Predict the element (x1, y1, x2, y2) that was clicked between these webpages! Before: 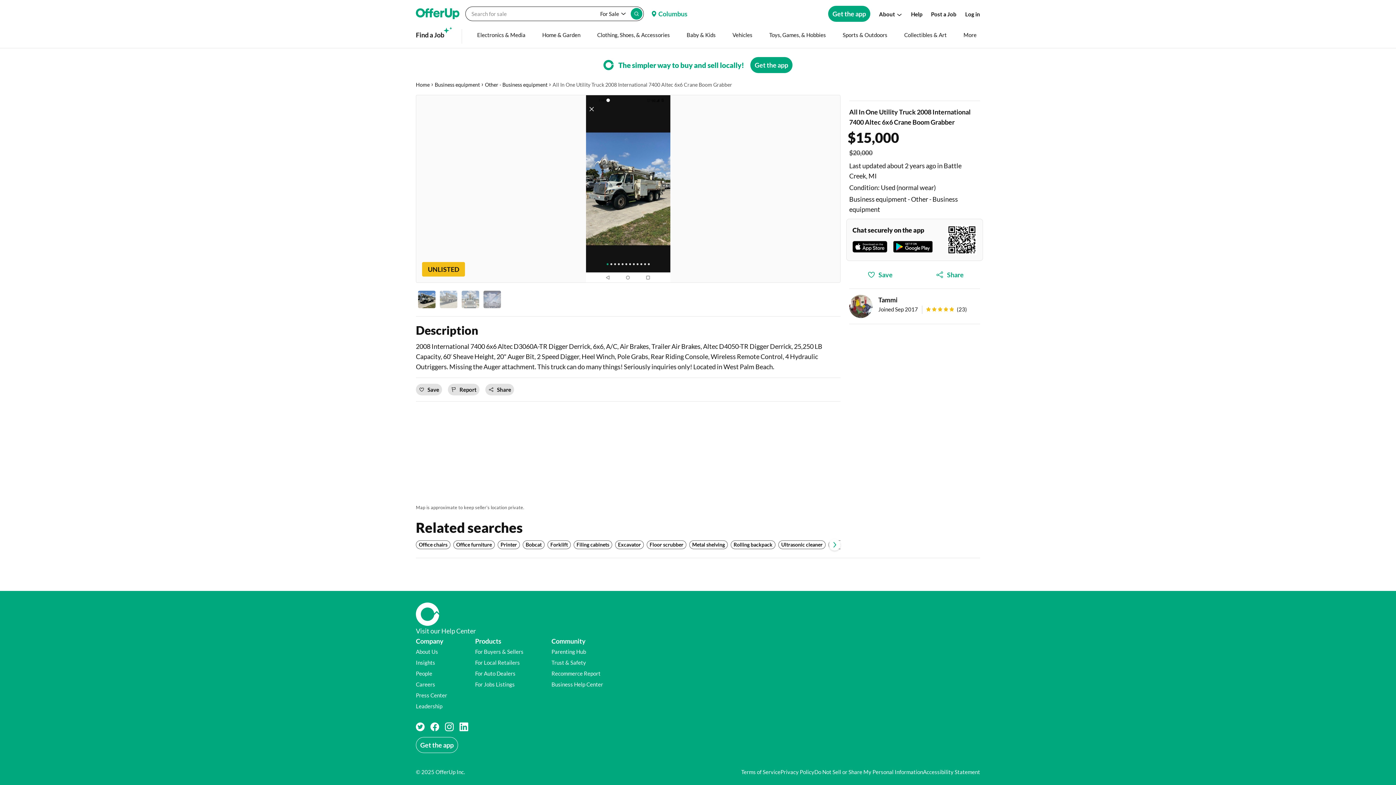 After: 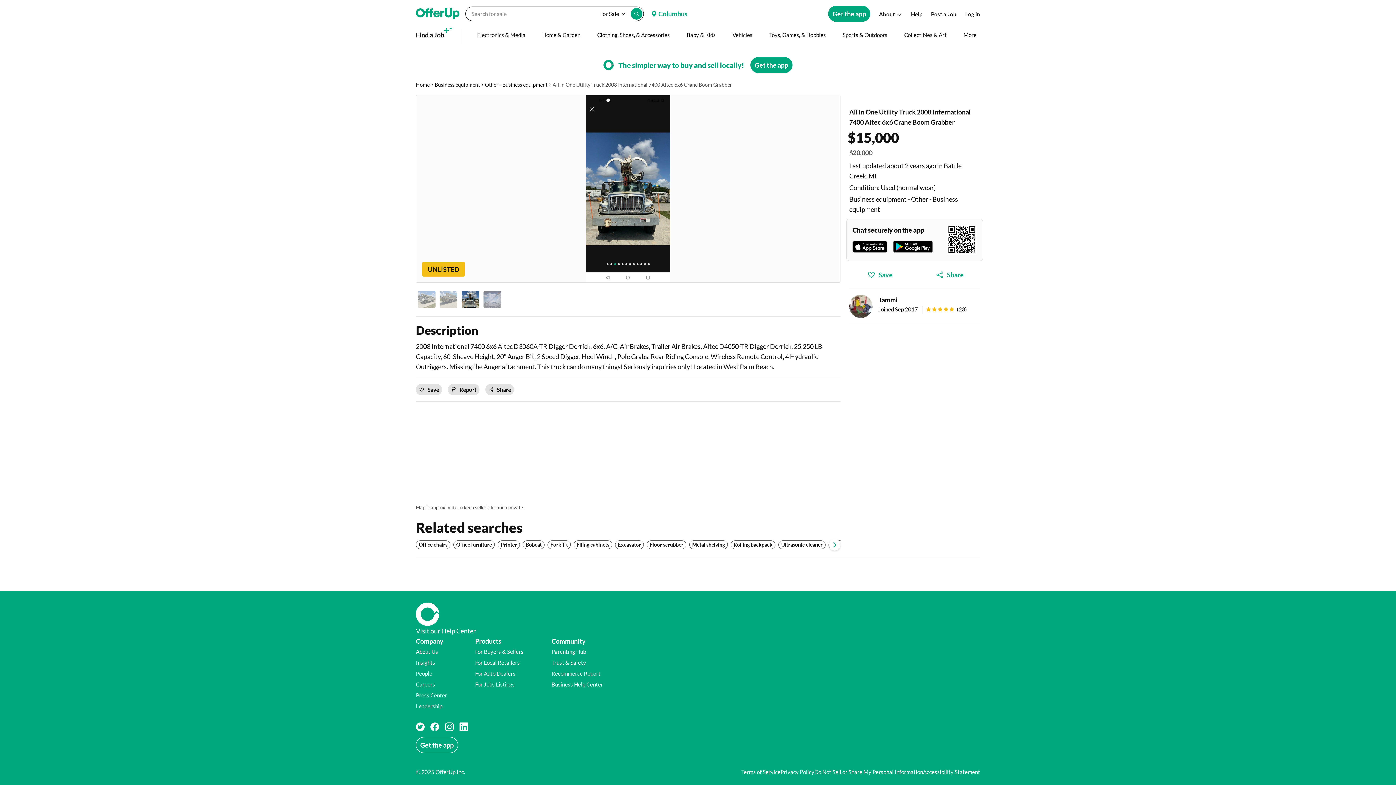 Action: bbox: (461, 290, 480, 309) label: All In One Utility Truck 2008  International 7400  Altec 6x6 Crane Boom Grabber Thumbnail